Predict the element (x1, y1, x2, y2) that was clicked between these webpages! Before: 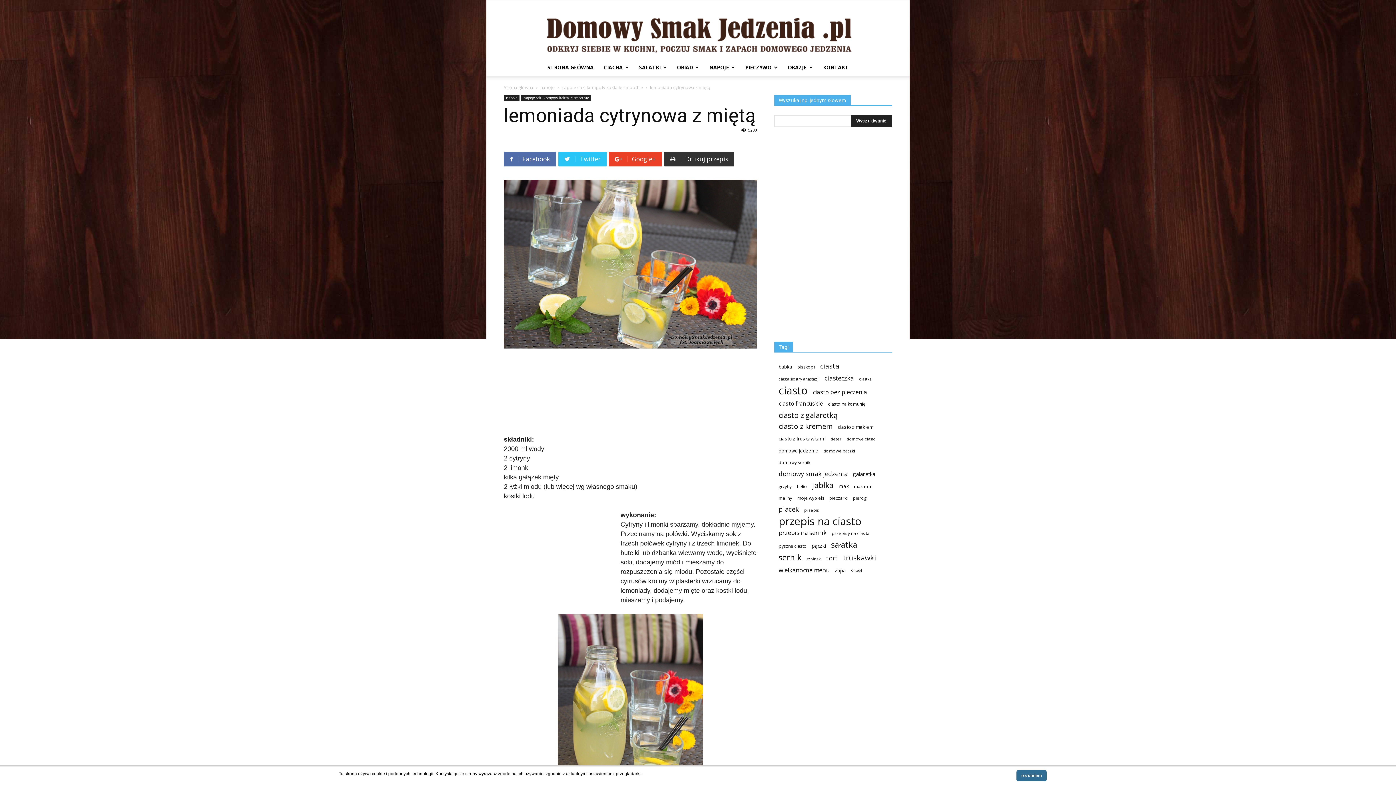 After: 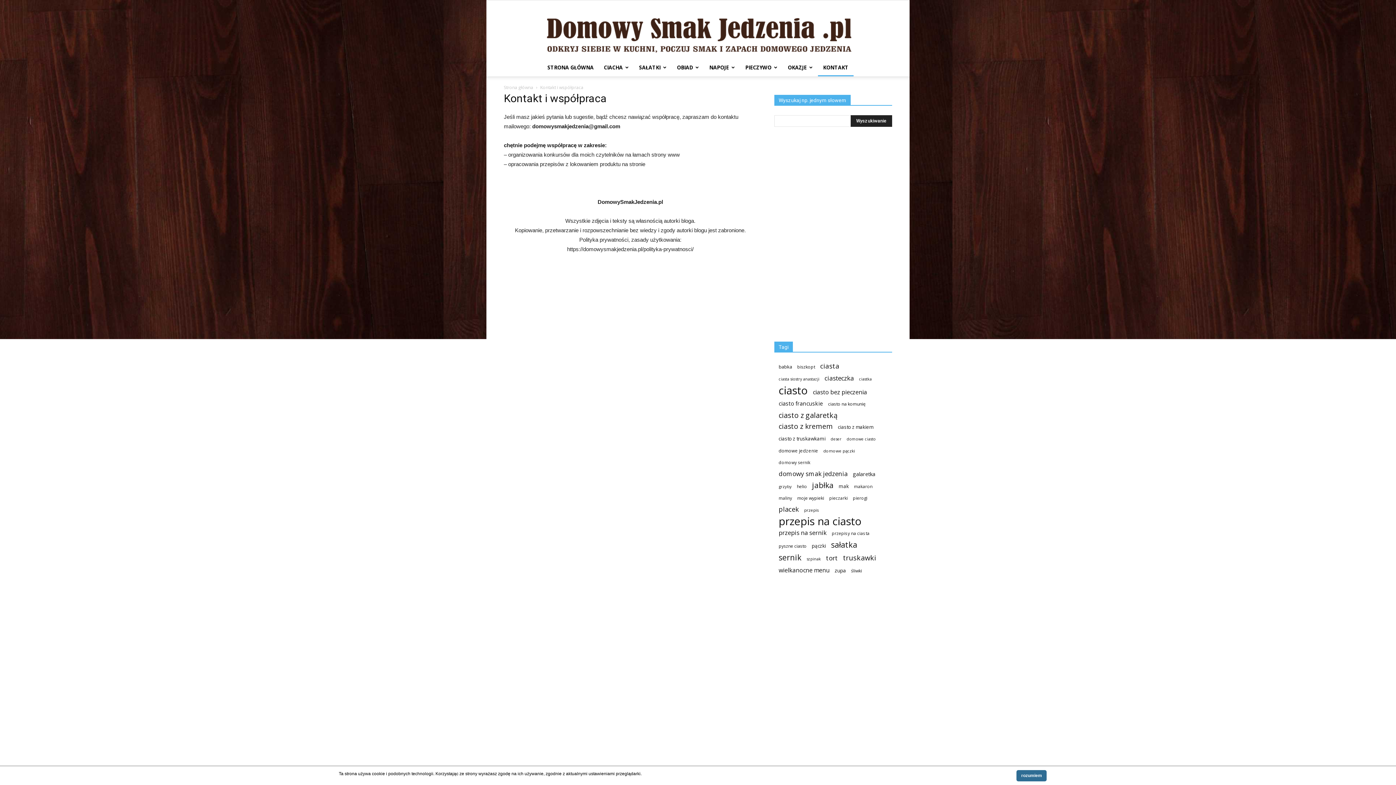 Action: label: KONTAKT bbox: (818, 58, 853, 76)